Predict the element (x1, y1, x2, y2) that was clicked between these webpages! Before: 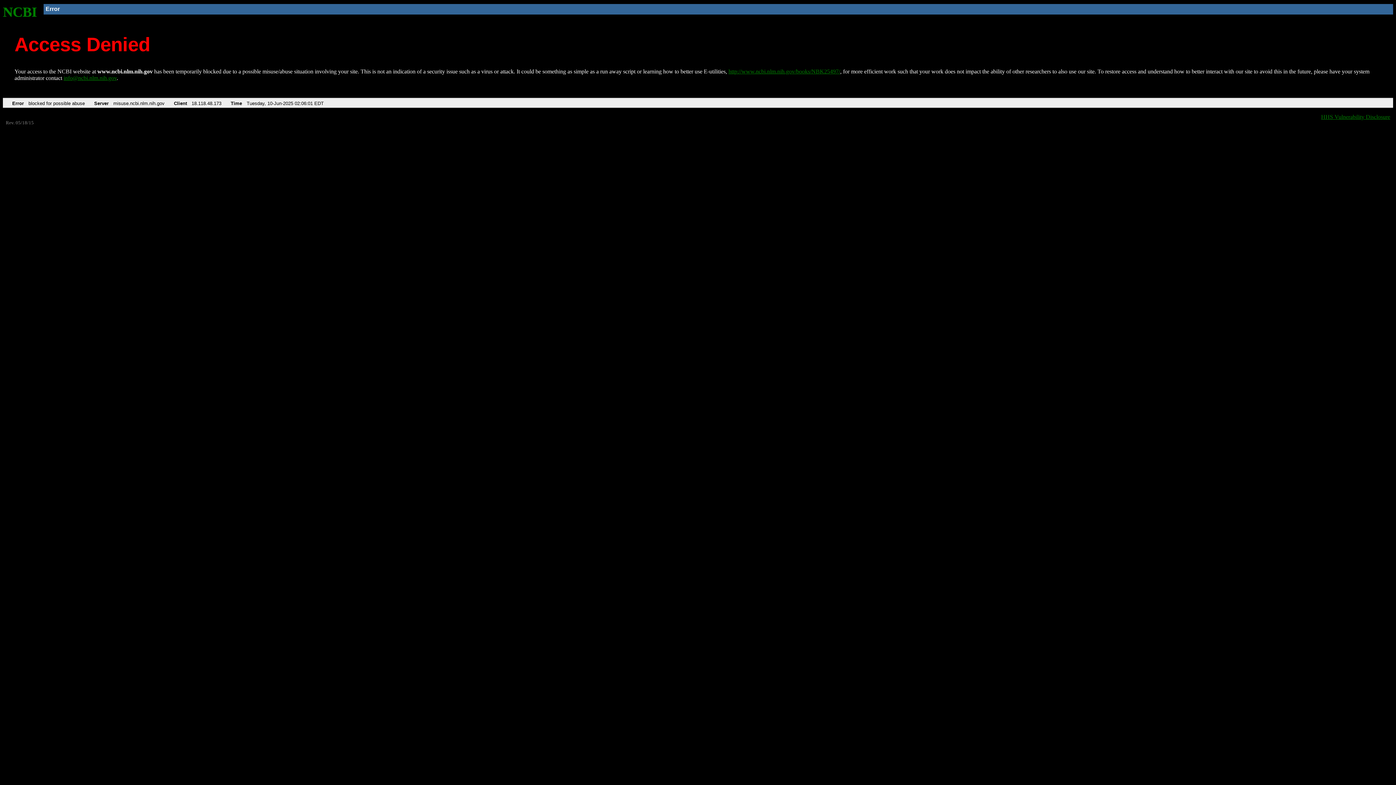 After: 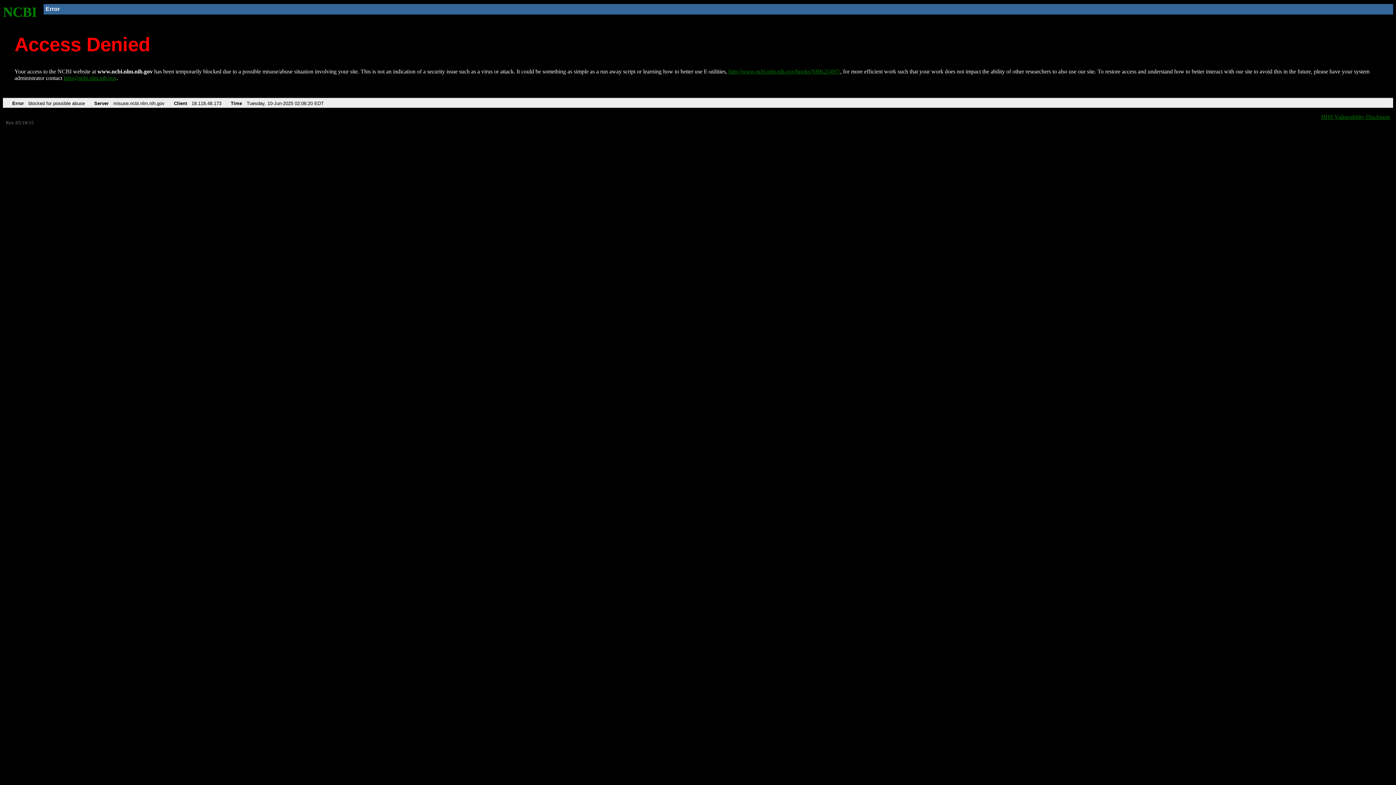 Action: label: http://www.ncbi.nlm.nih.gov/books/NBK25497/ bbox: (728, 68, 840, 74)